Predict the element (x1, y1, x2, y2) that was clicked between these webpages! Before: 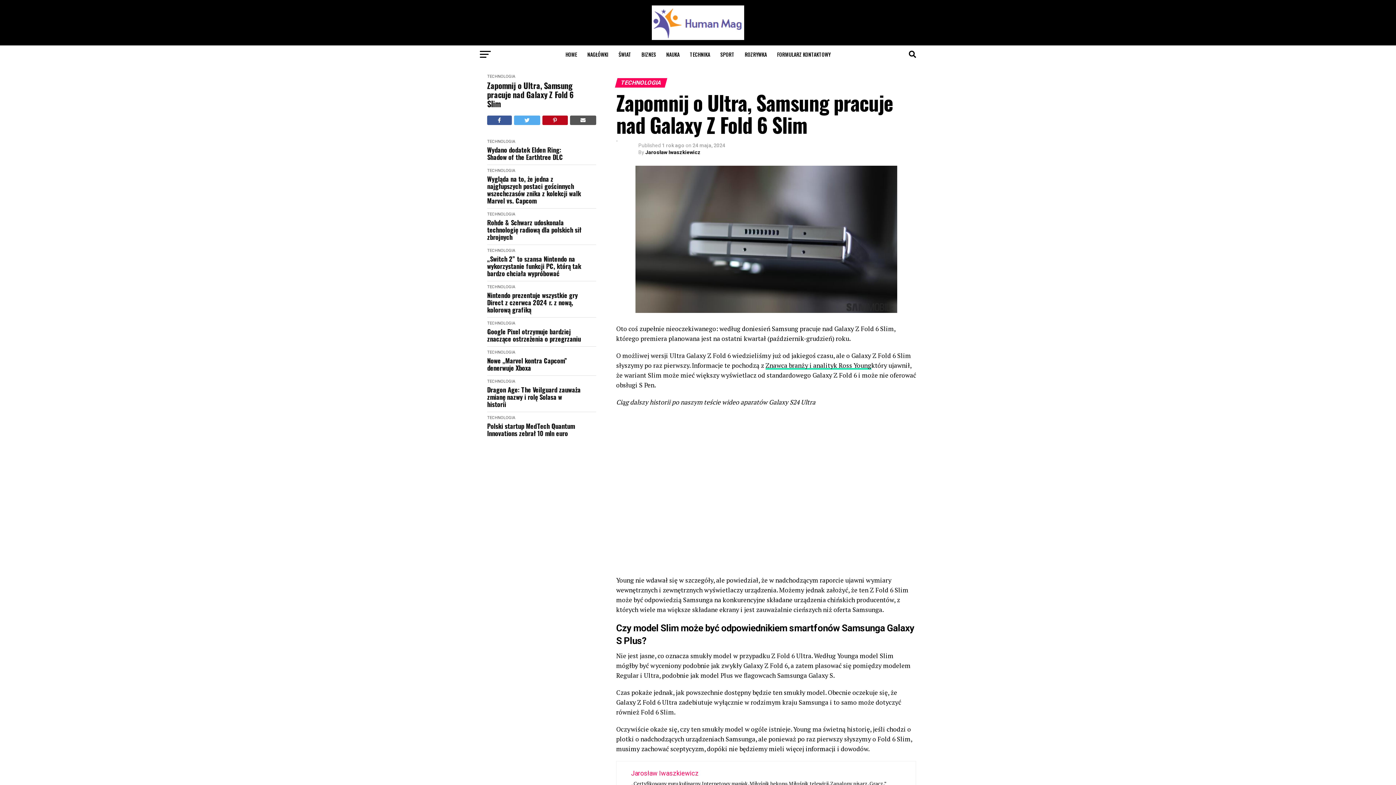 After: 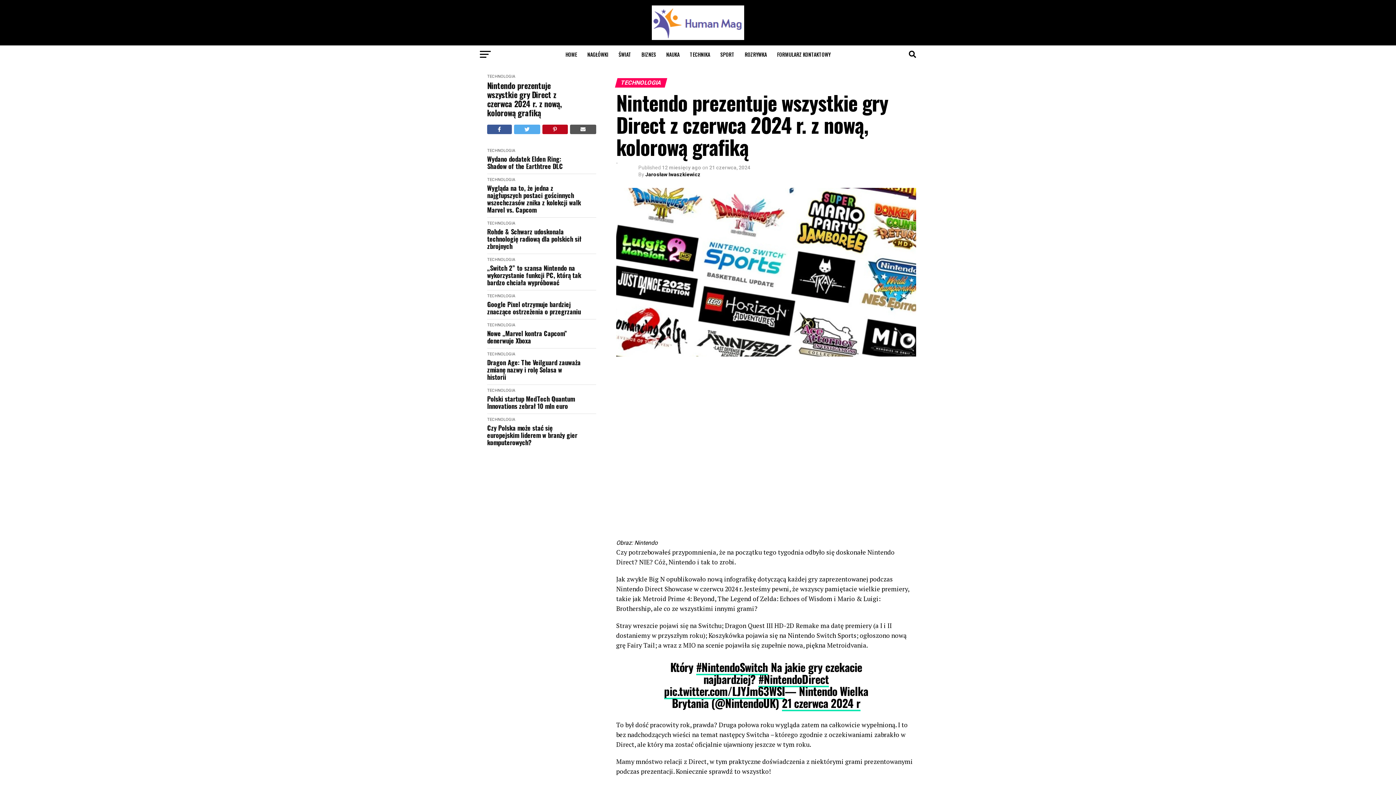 Action: label: Nintendo prezentuje wszystkie gry Direct z czerwca 2024 r. z nową, kolorową grafiką bbox: (487, 291, 581, 313)